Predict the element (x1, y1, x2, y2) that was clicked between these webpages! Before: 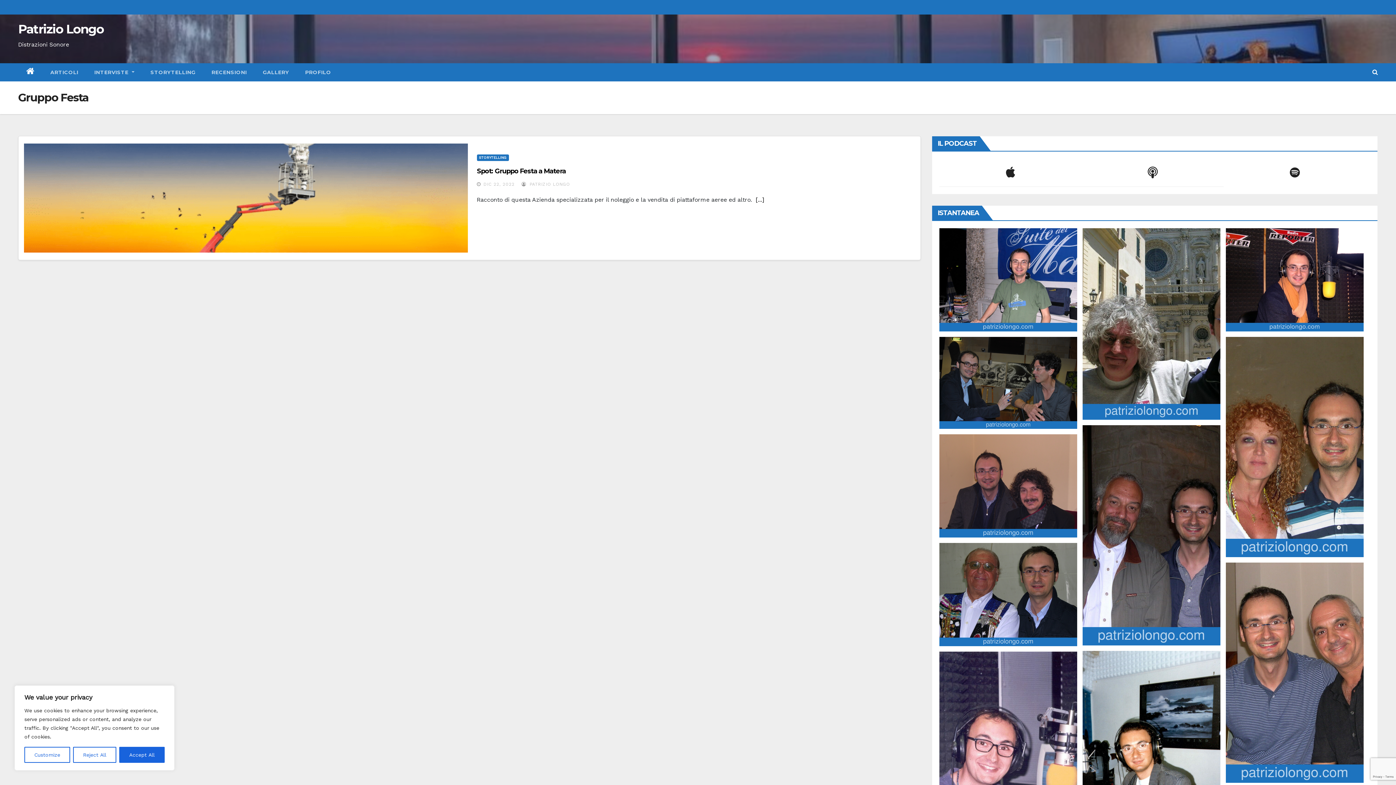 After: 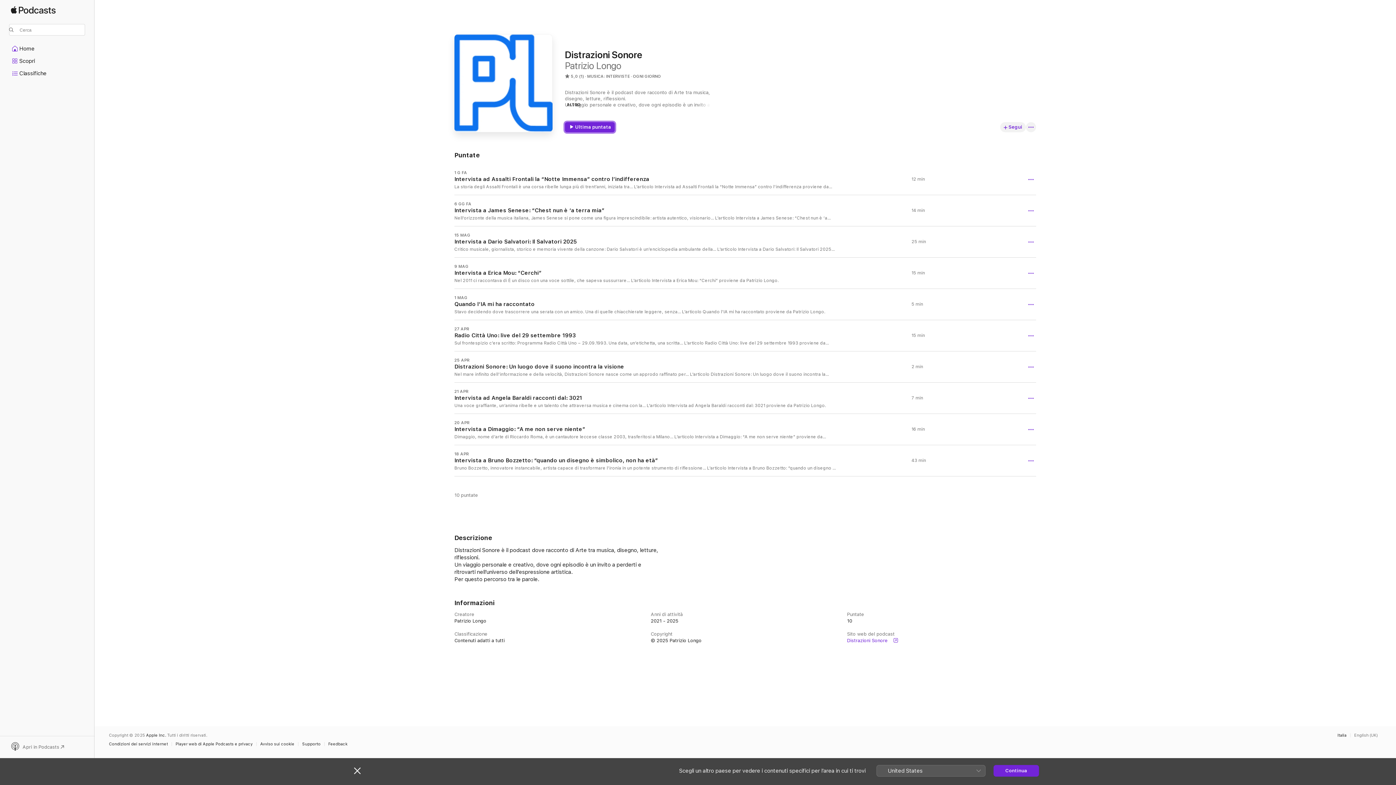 Action: bbox: (939, 162, 1081, 182)